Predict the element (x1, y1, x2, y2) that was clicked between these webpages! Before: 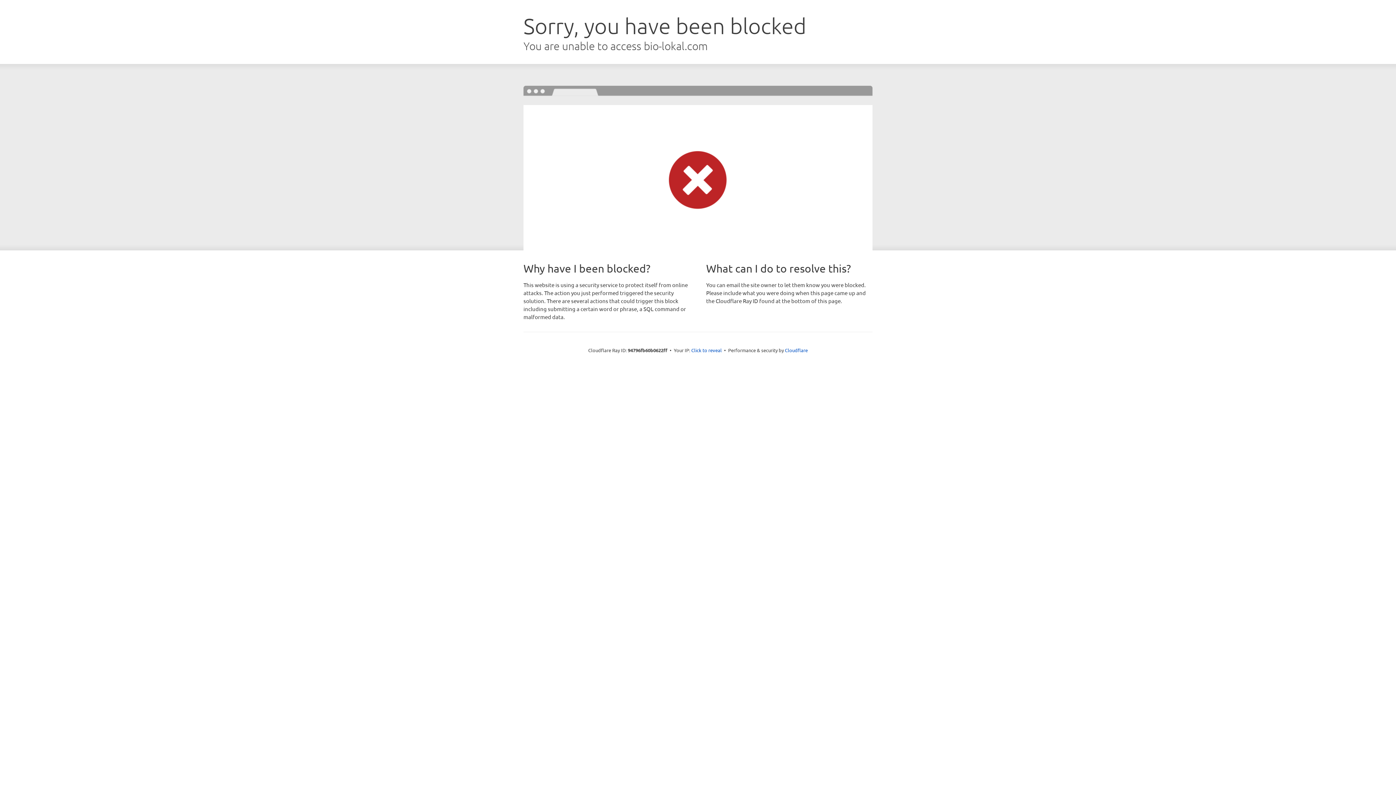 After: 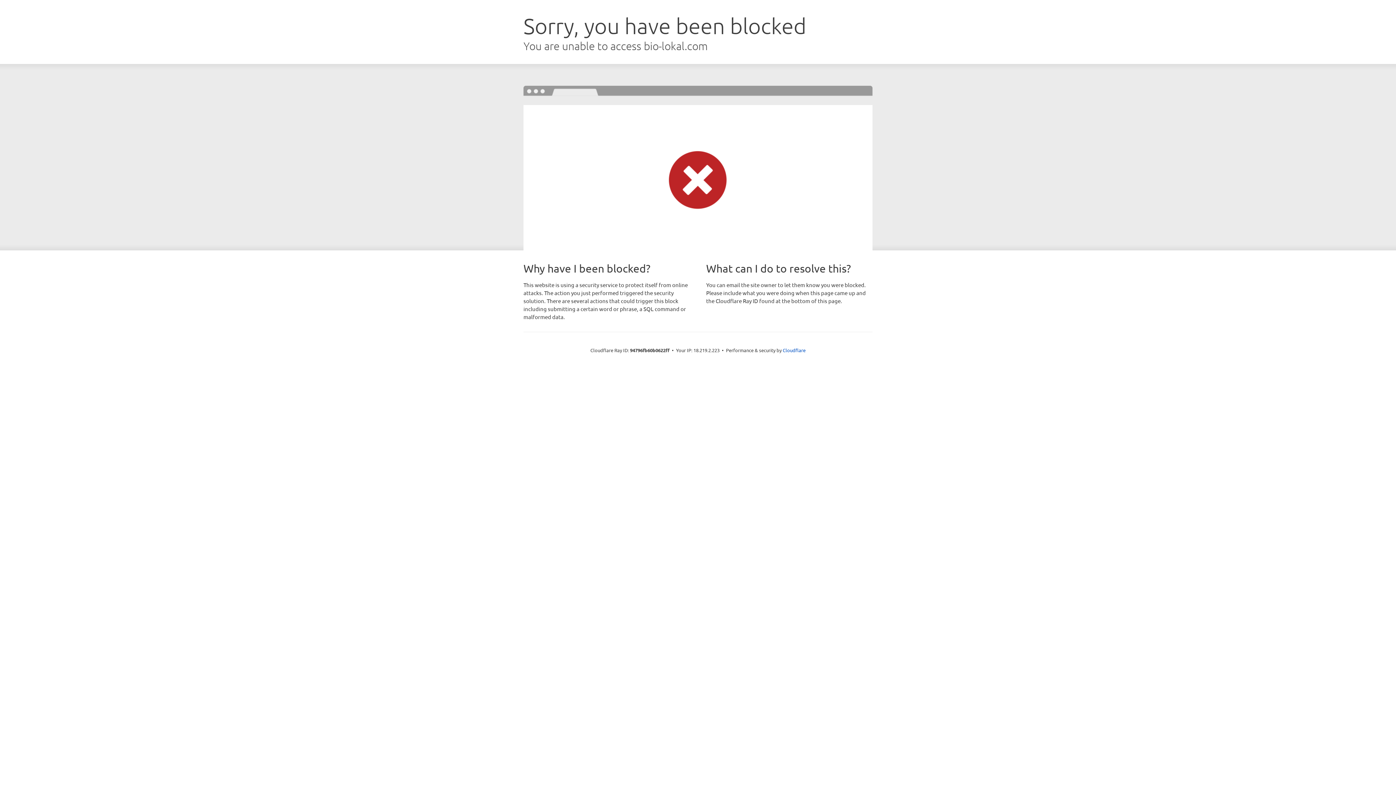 Action: bbox: (691, 346, 722, 353) label: Click to reveal